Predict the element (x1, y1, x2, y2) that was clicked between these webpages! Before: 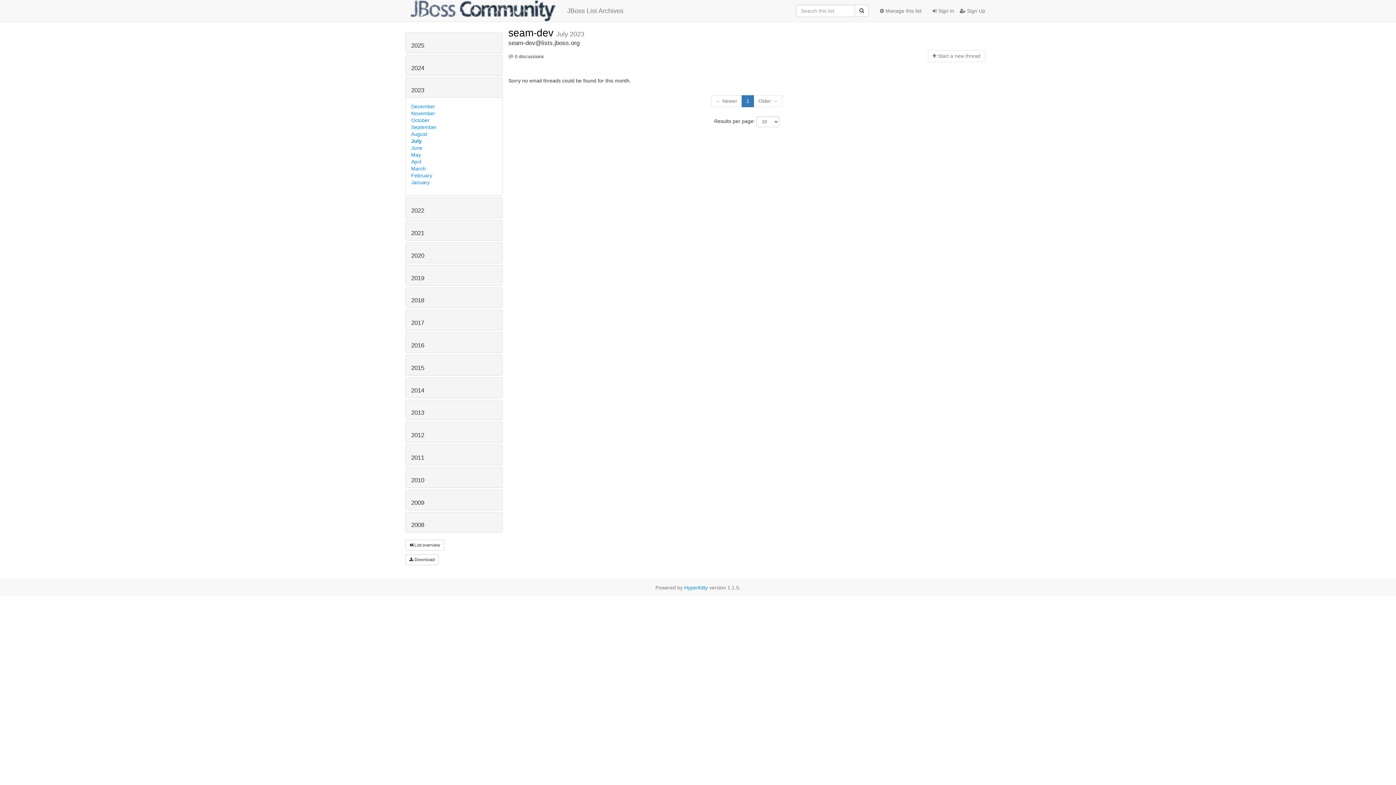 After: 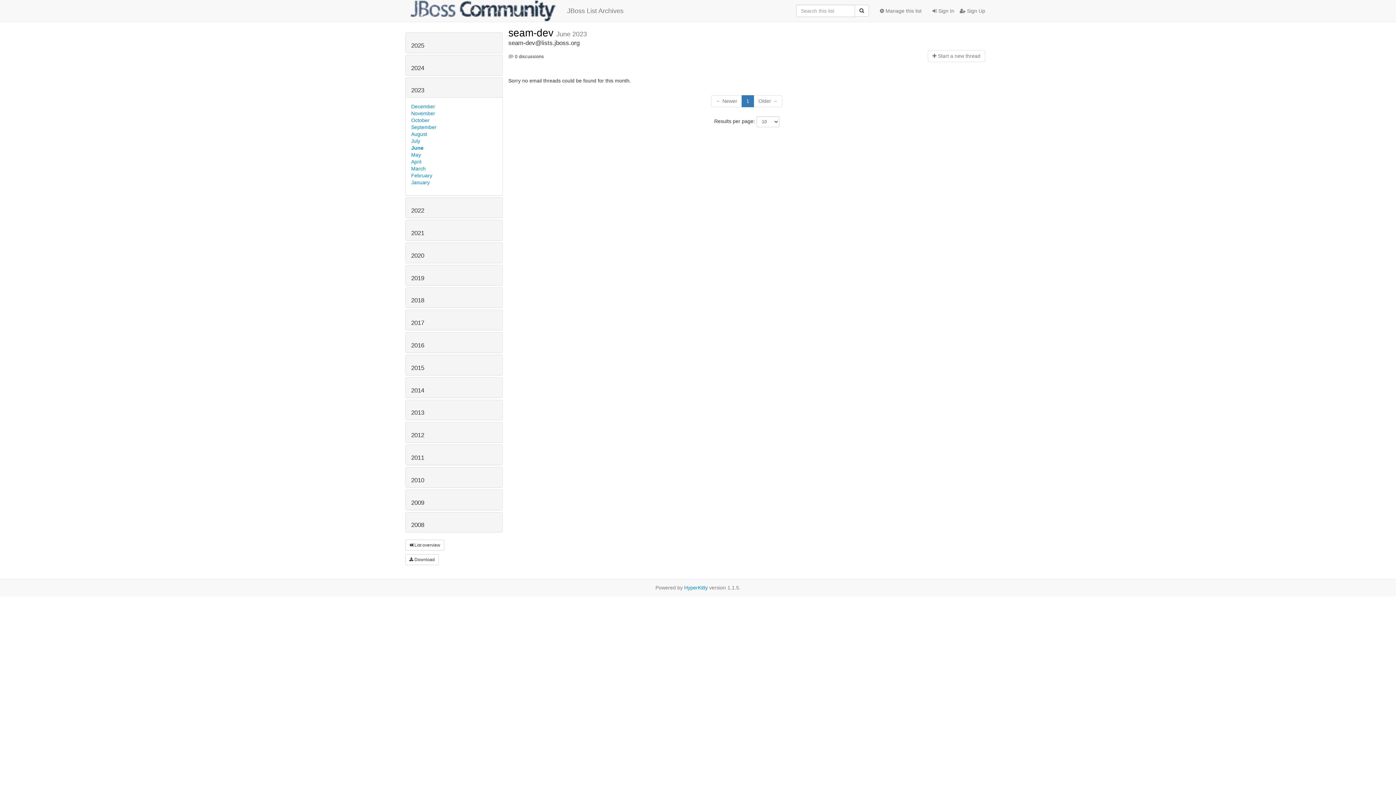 Action: bbox: (411, 145, 422, 151) label: June